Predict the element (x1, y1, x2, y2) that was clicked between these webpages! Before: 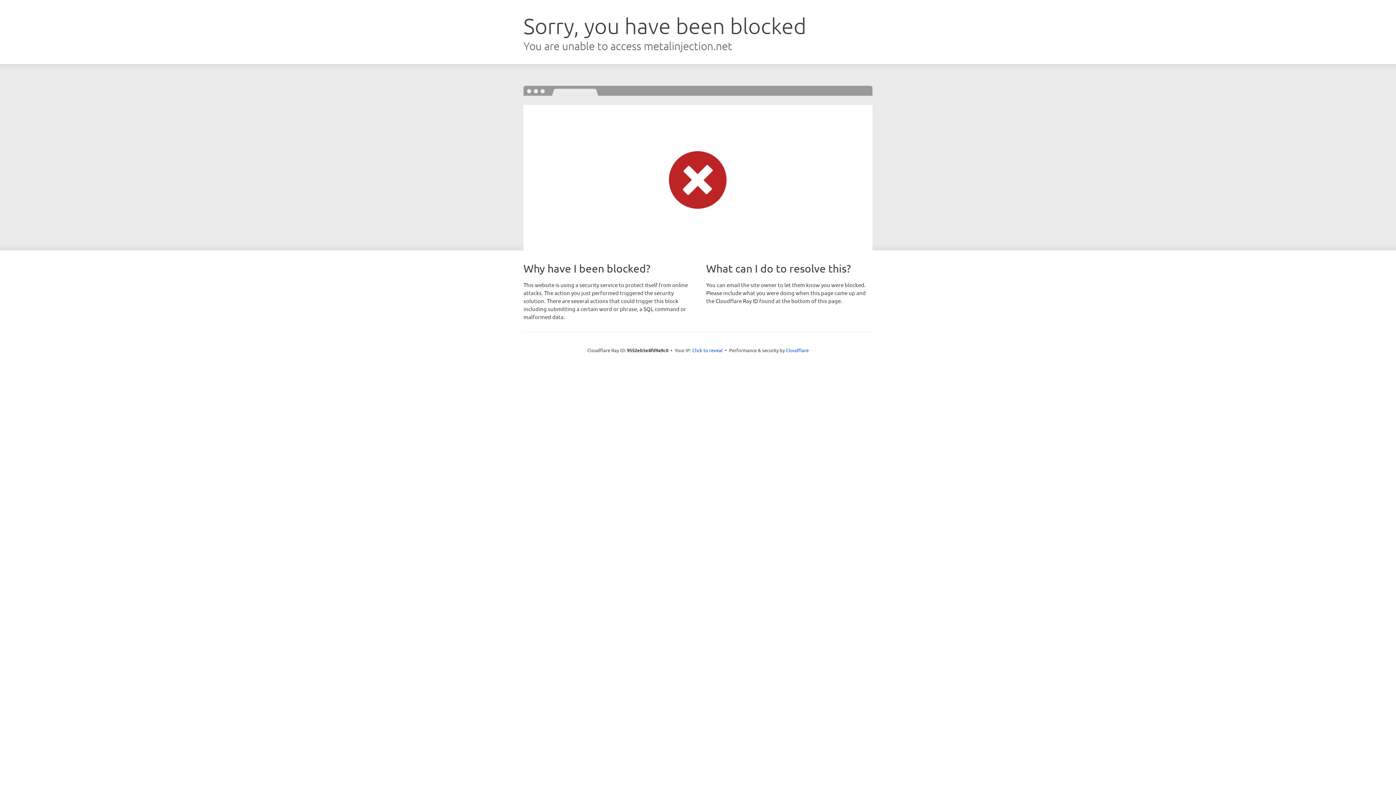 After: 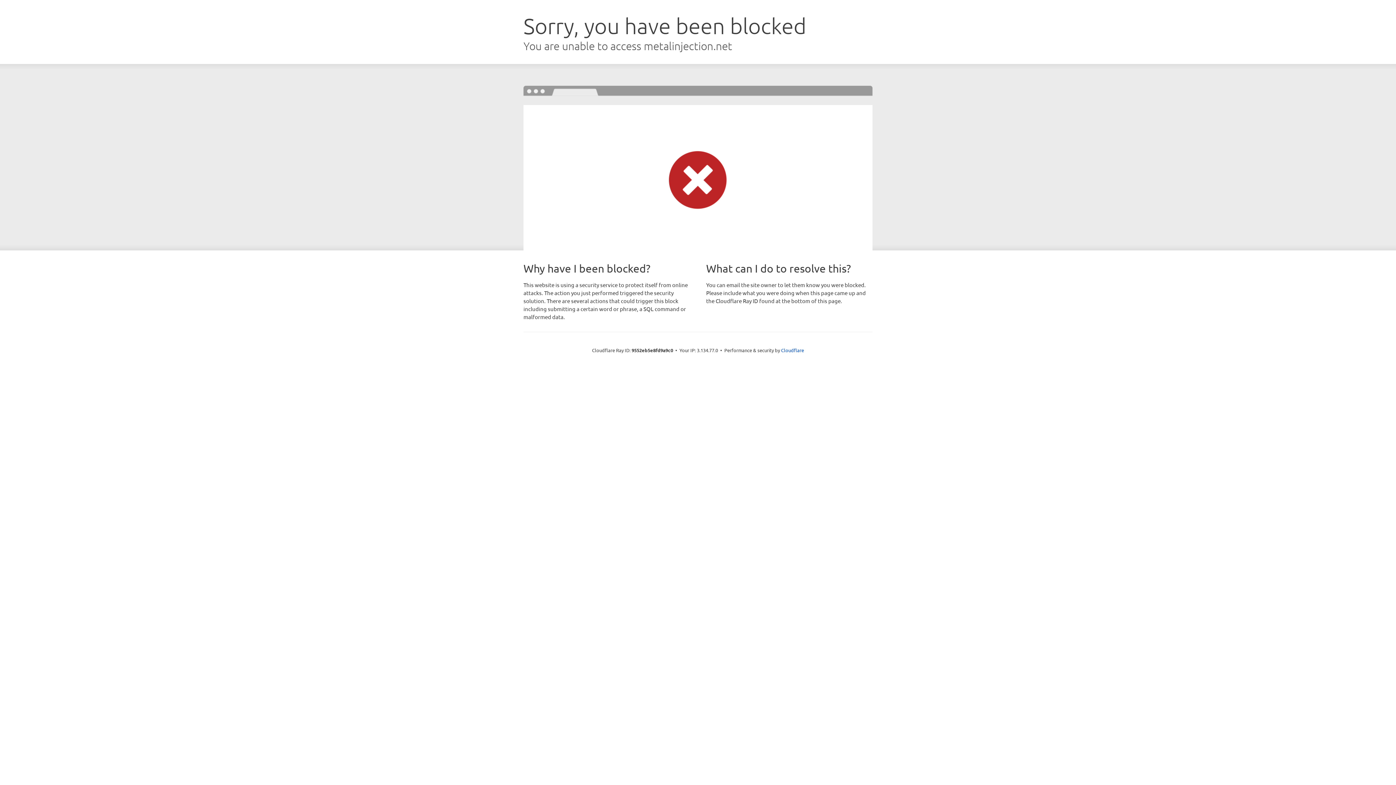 Action: bbox: (692, 346, 722, 353) label: Click to reveal